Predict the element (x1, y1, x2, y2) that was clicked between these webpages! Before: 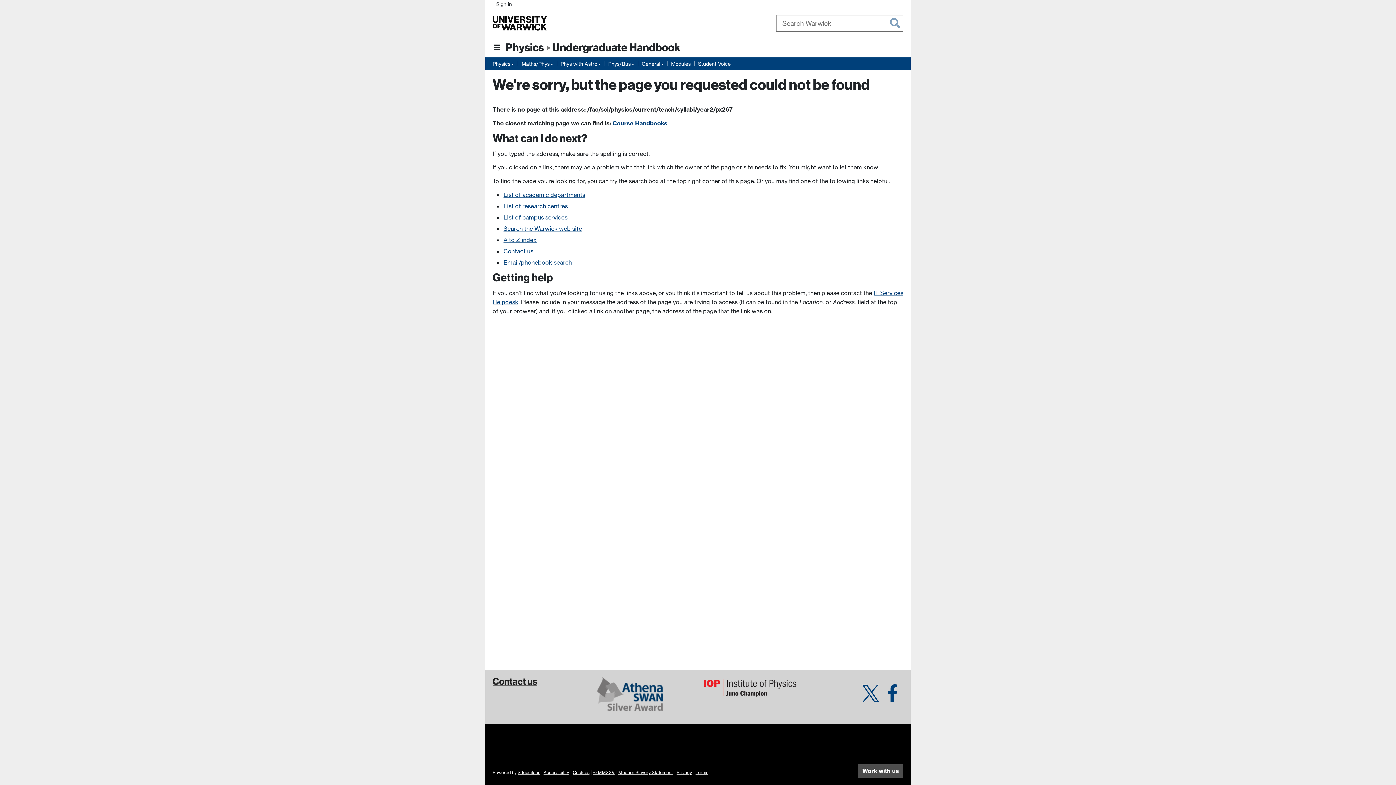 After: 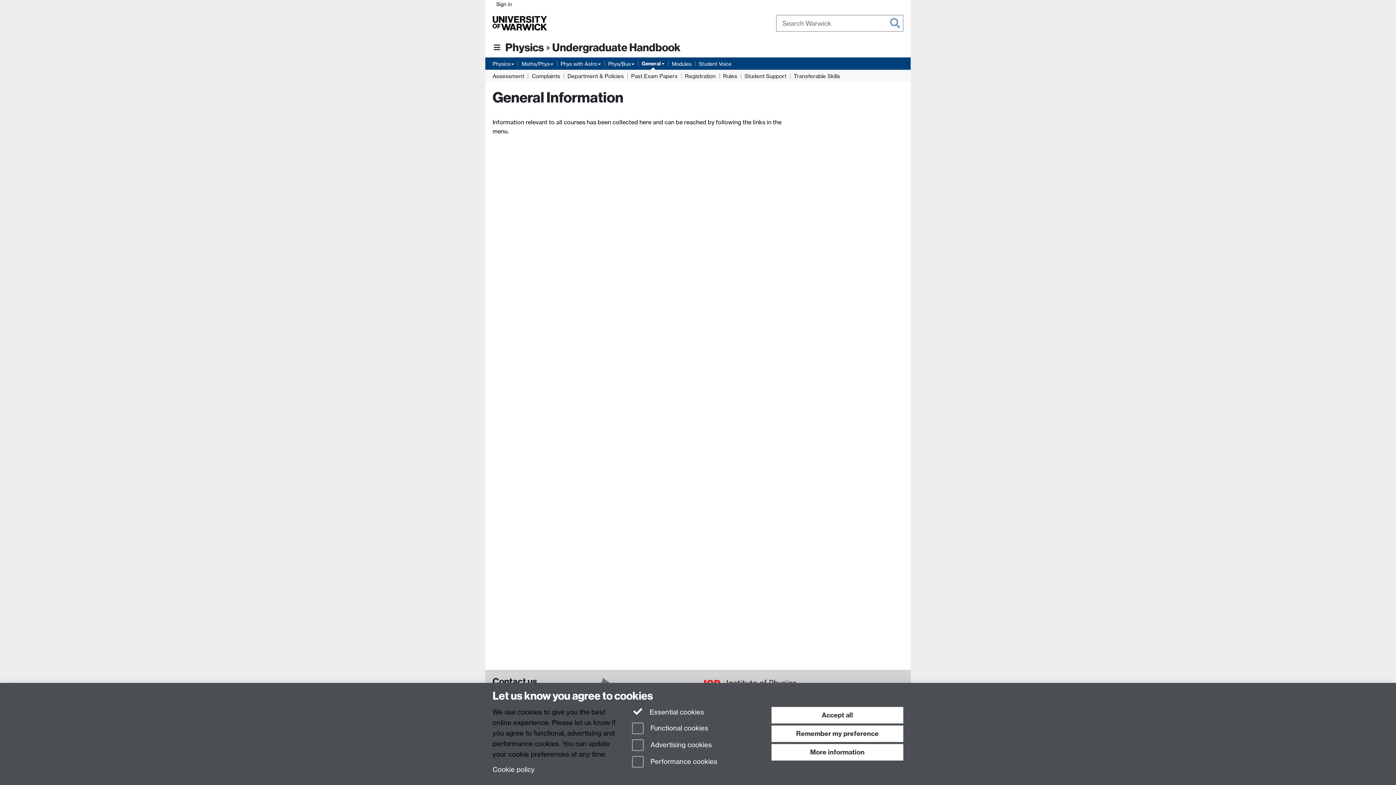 Action: label: General bbox: (641, 59, 664, 68)